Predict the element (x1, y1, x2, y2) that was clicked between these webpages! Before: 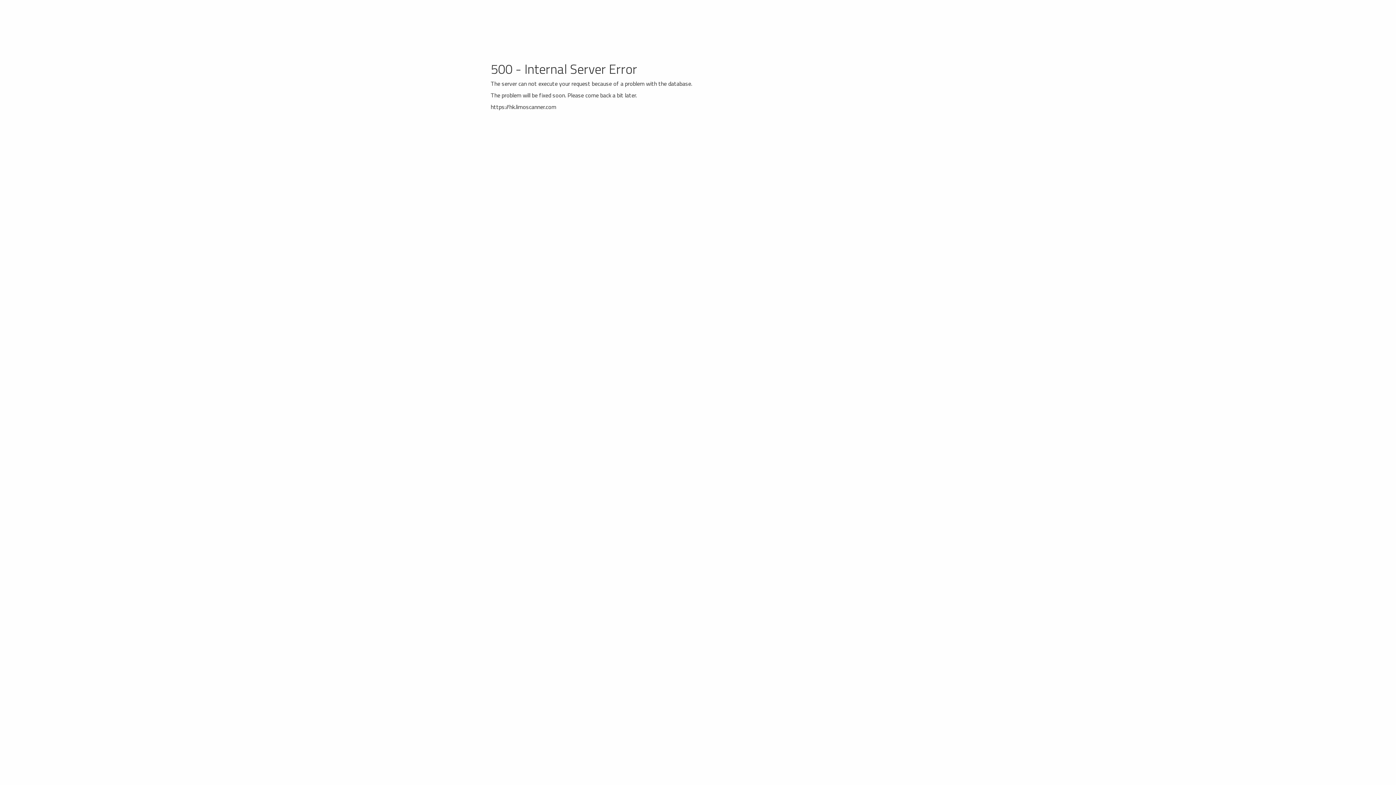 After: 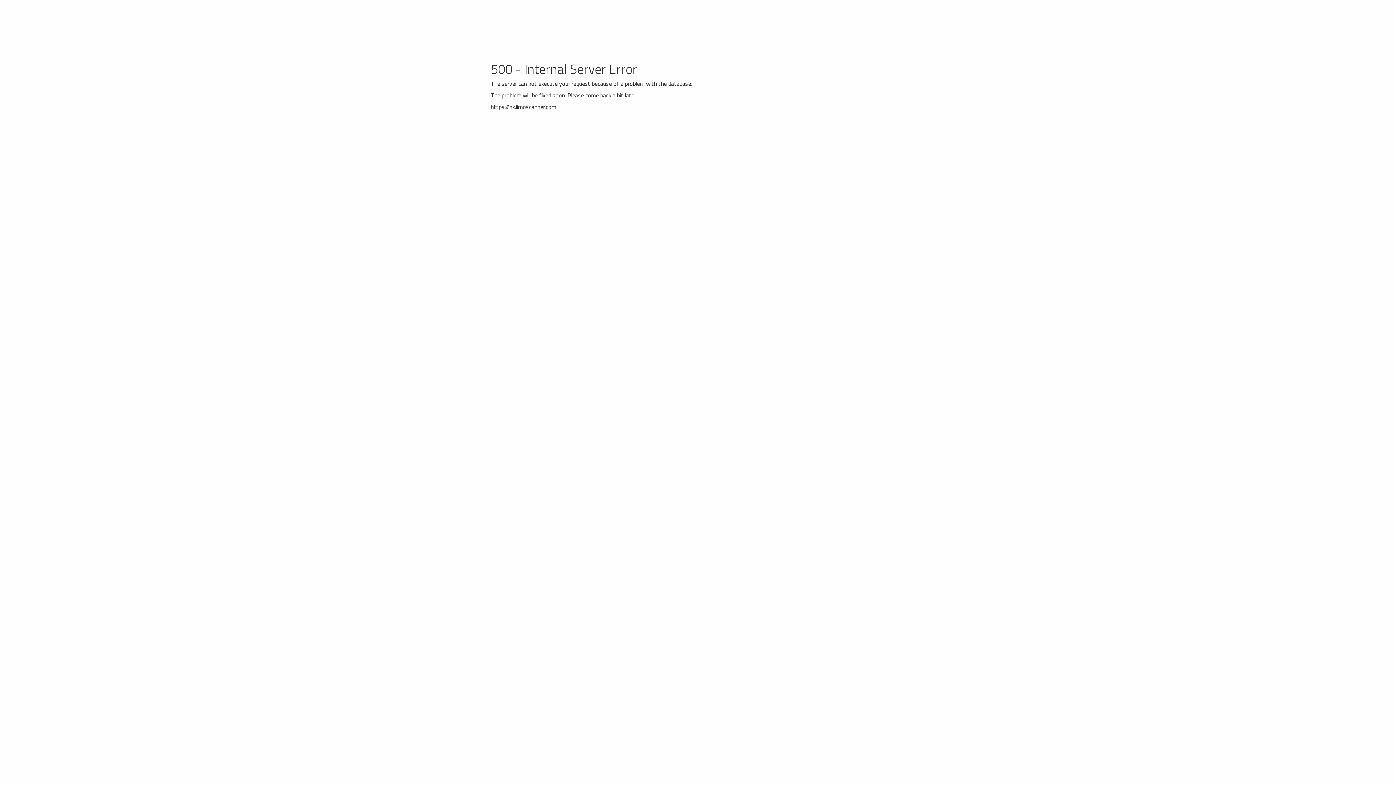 Action: label: https://hk.limoscanner.com bbox: (490, 102, 556, 111)